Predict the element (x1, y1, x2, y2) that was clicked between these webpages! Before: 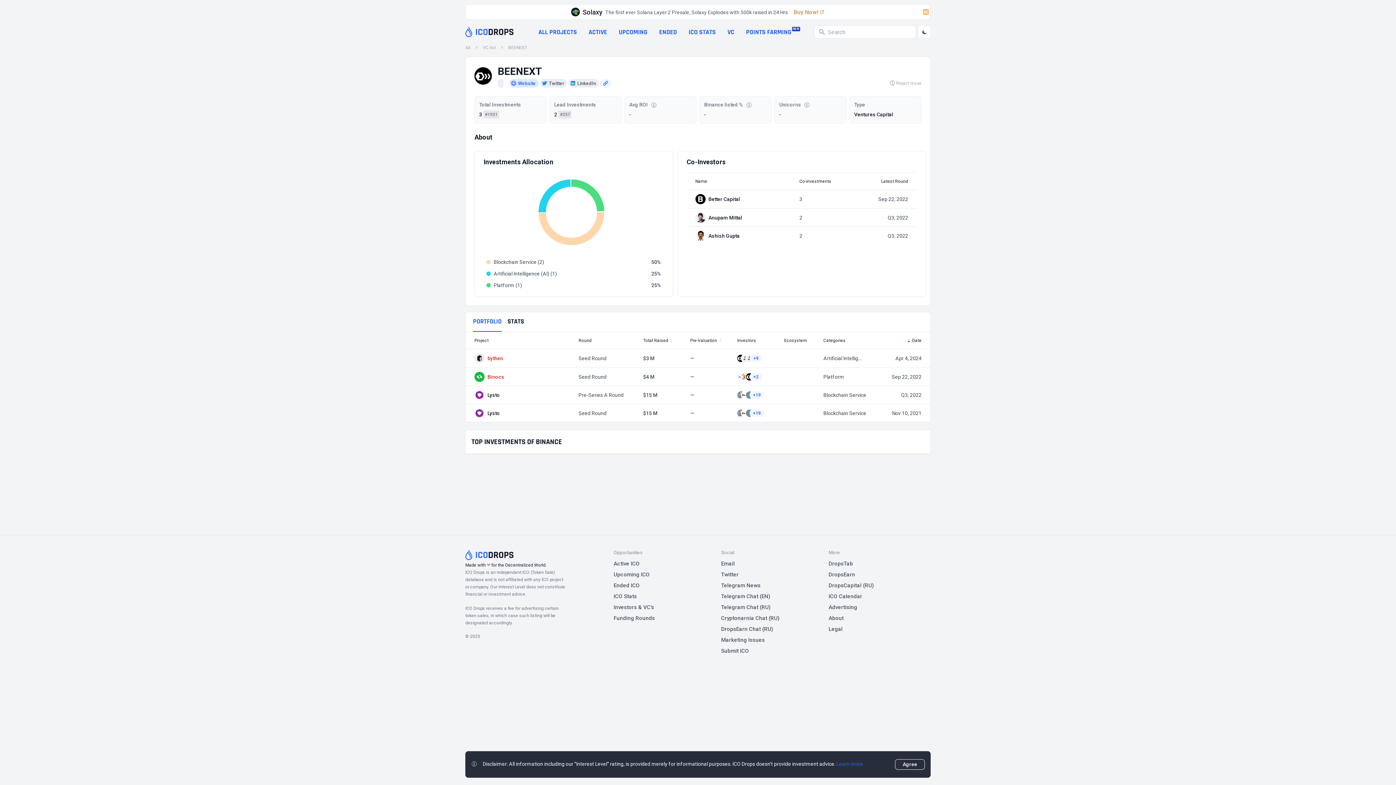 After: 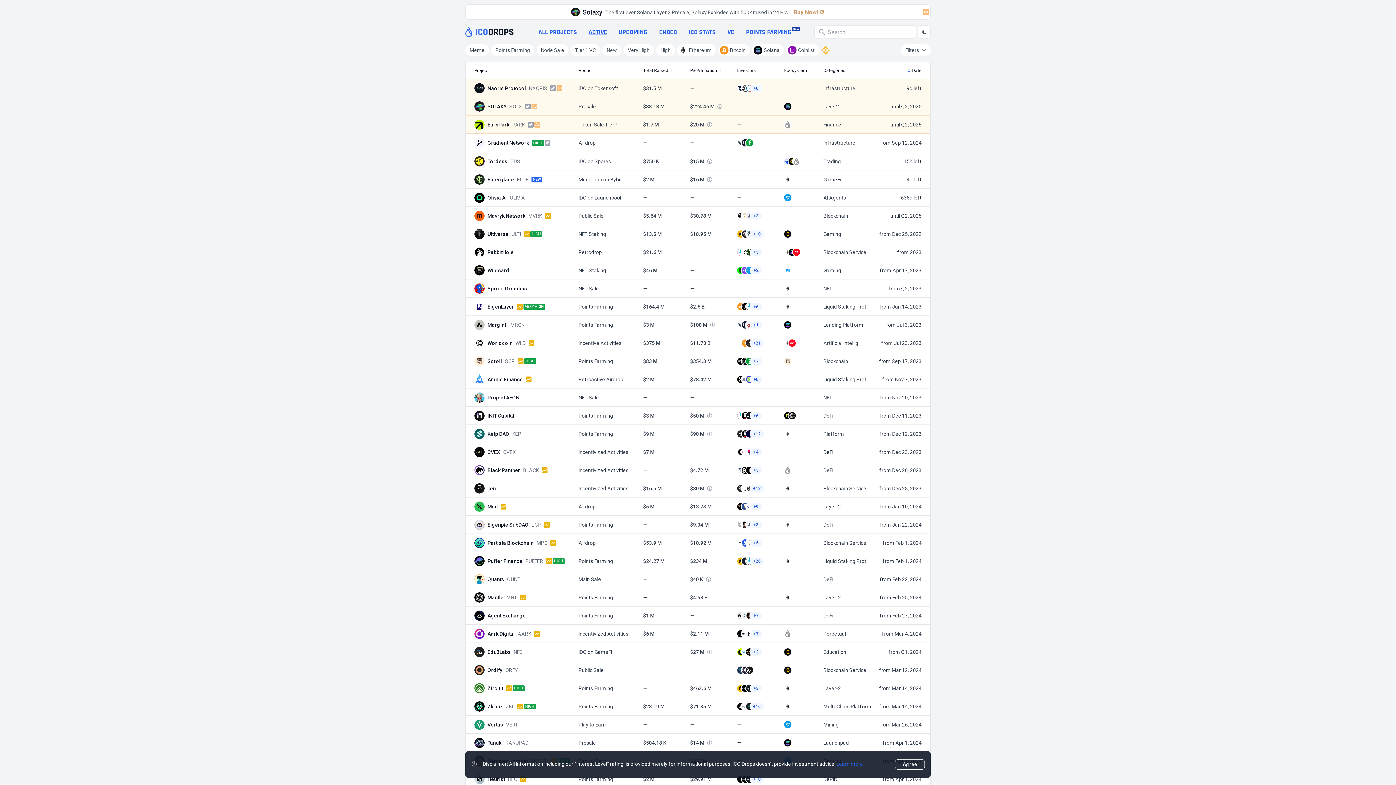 Action: label: Active ICO bbox: (613, 560, 639, 567)